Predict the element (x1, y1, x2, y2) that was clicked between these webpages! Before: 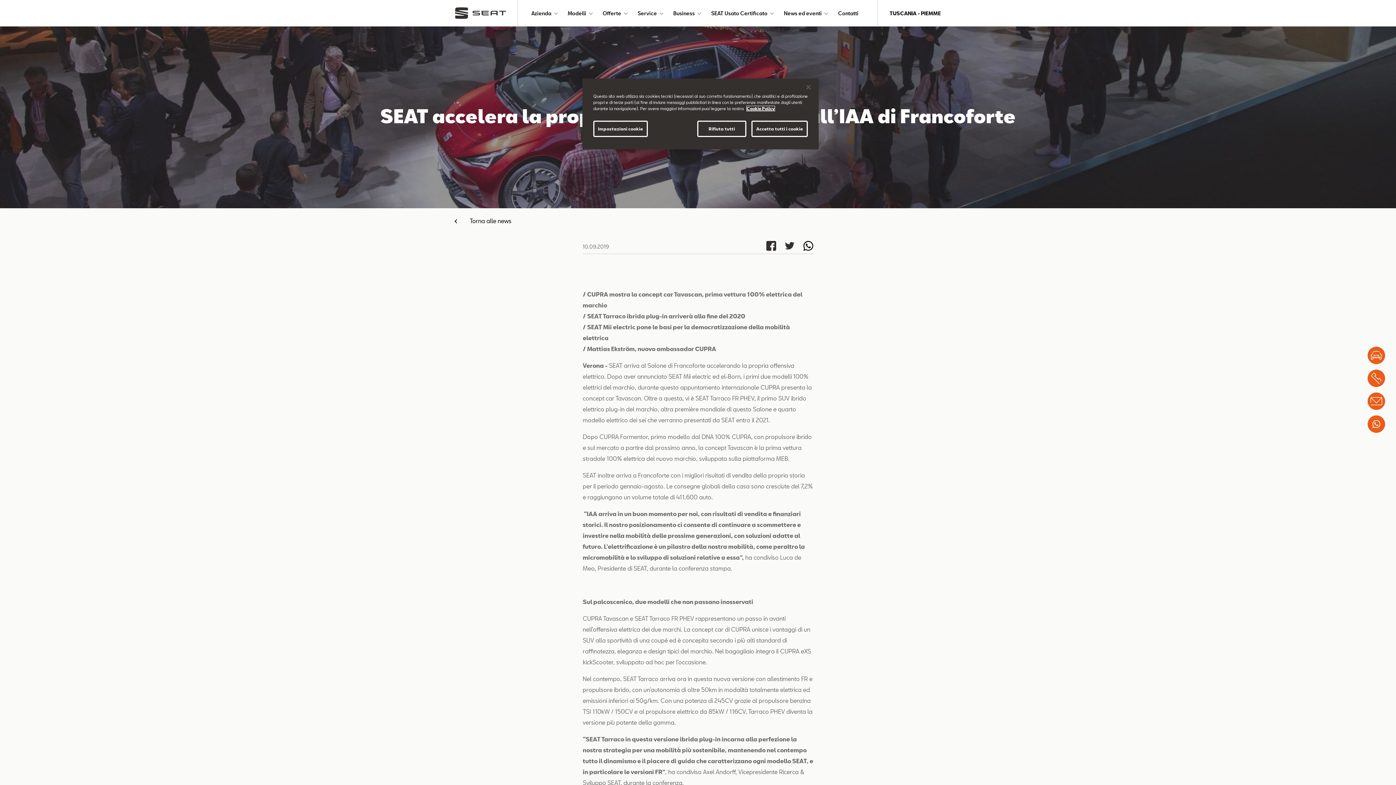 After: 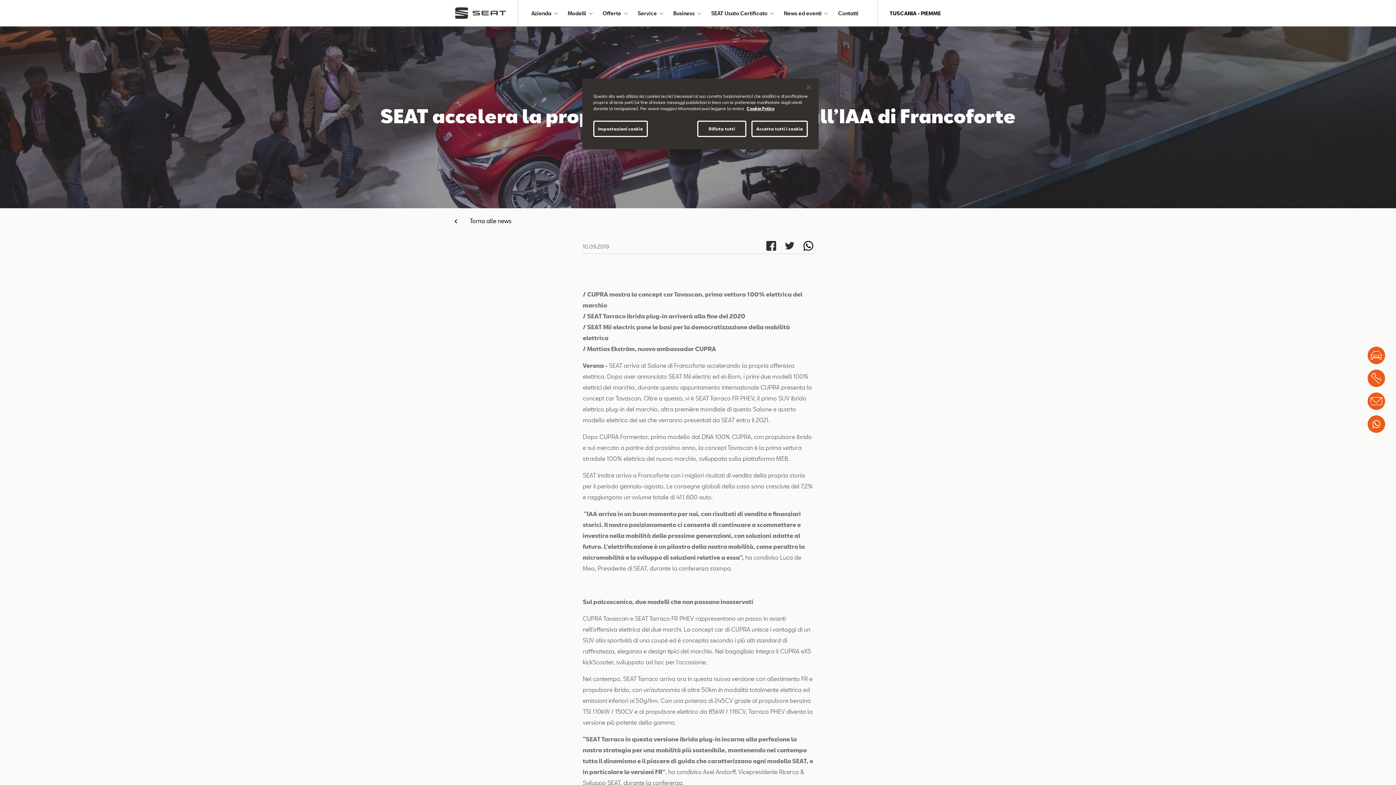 Action: bbox: (803, 241, 813, 250)